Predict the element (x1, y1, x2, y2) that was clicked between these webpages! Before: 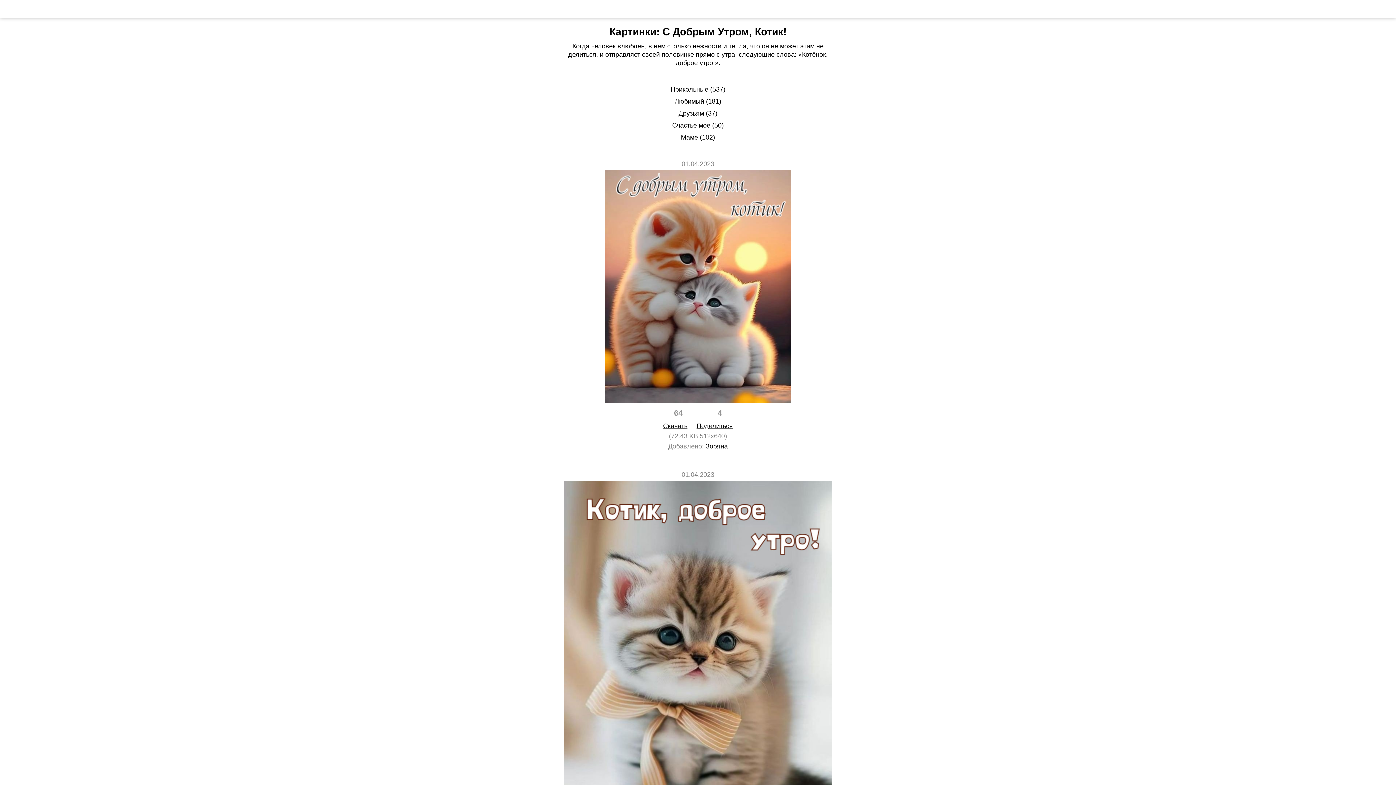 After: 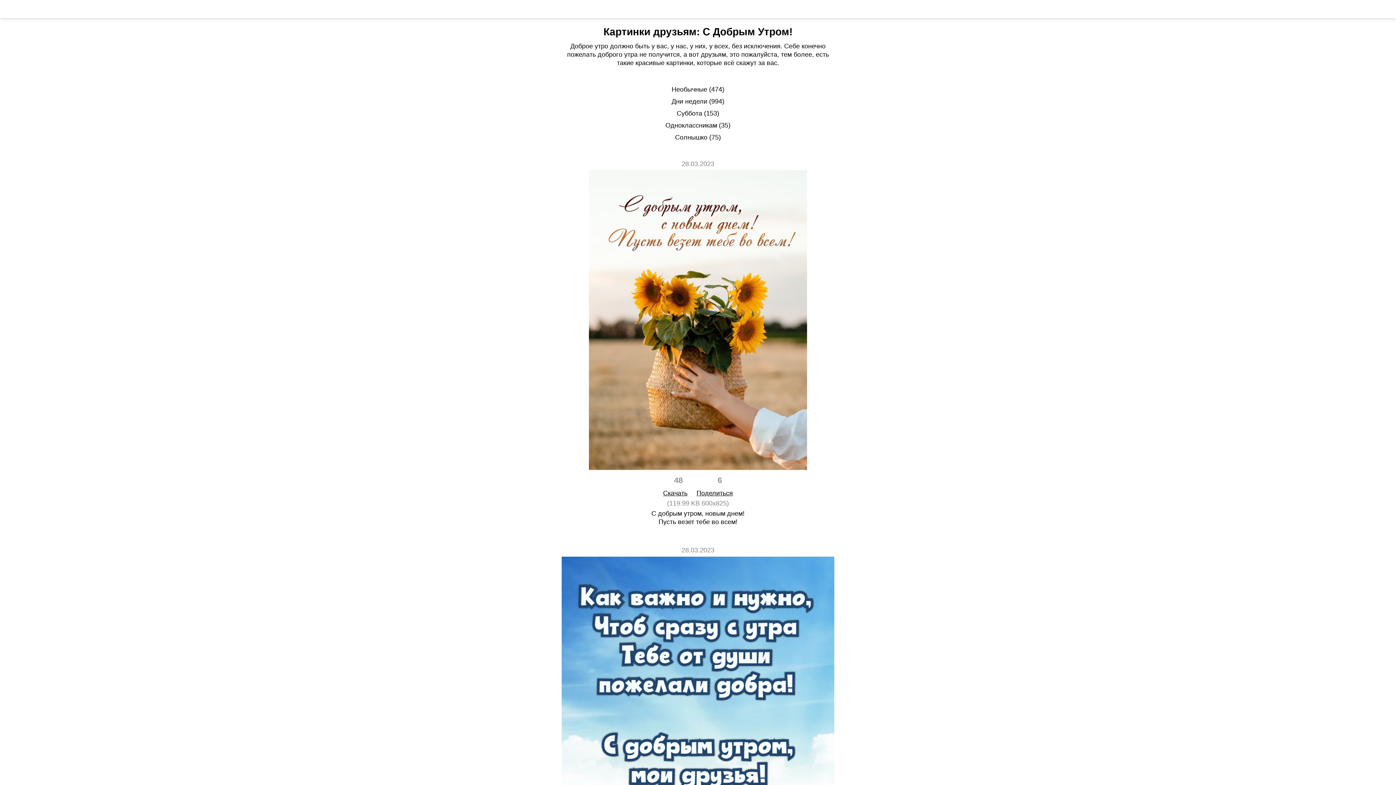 Action: bbox: (670, 109, 725, 117) label: Друзьям (37)